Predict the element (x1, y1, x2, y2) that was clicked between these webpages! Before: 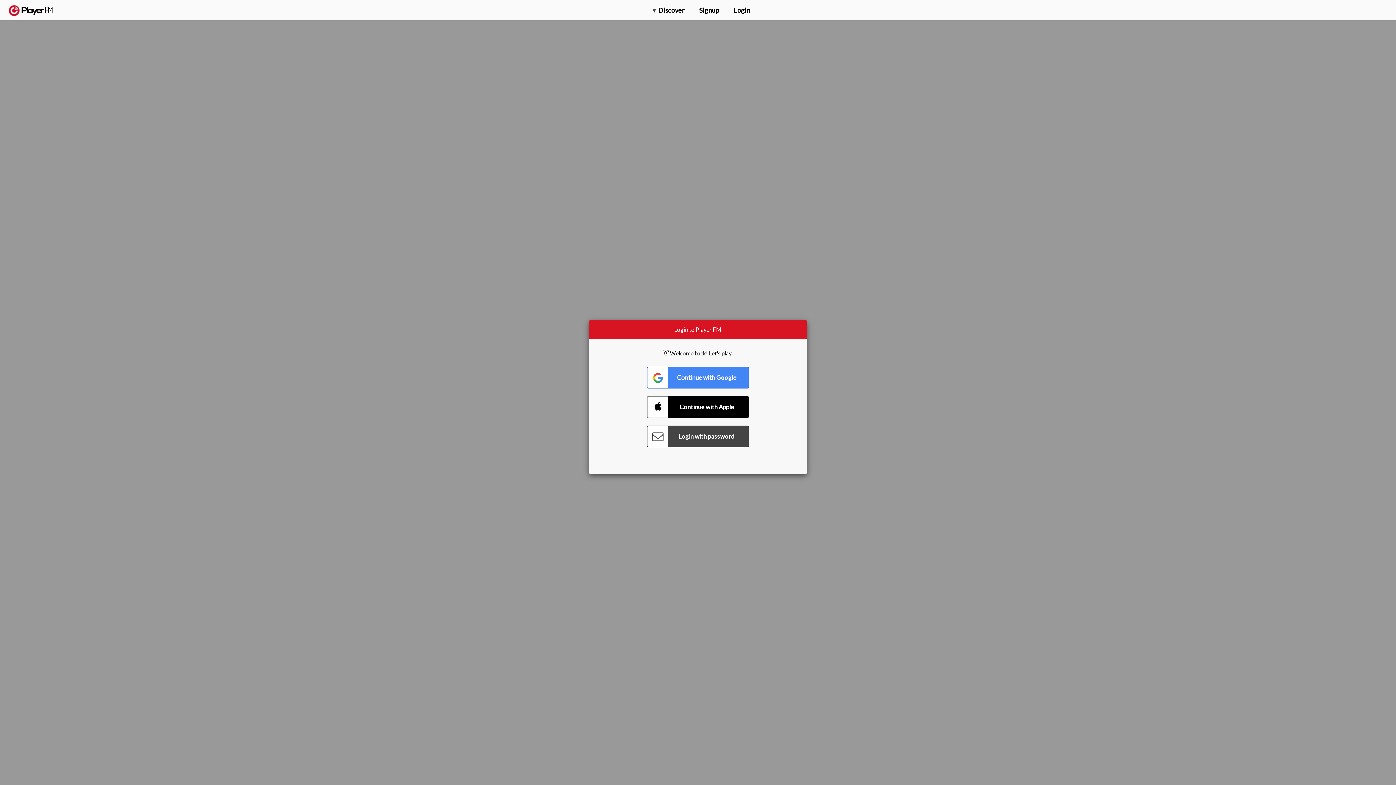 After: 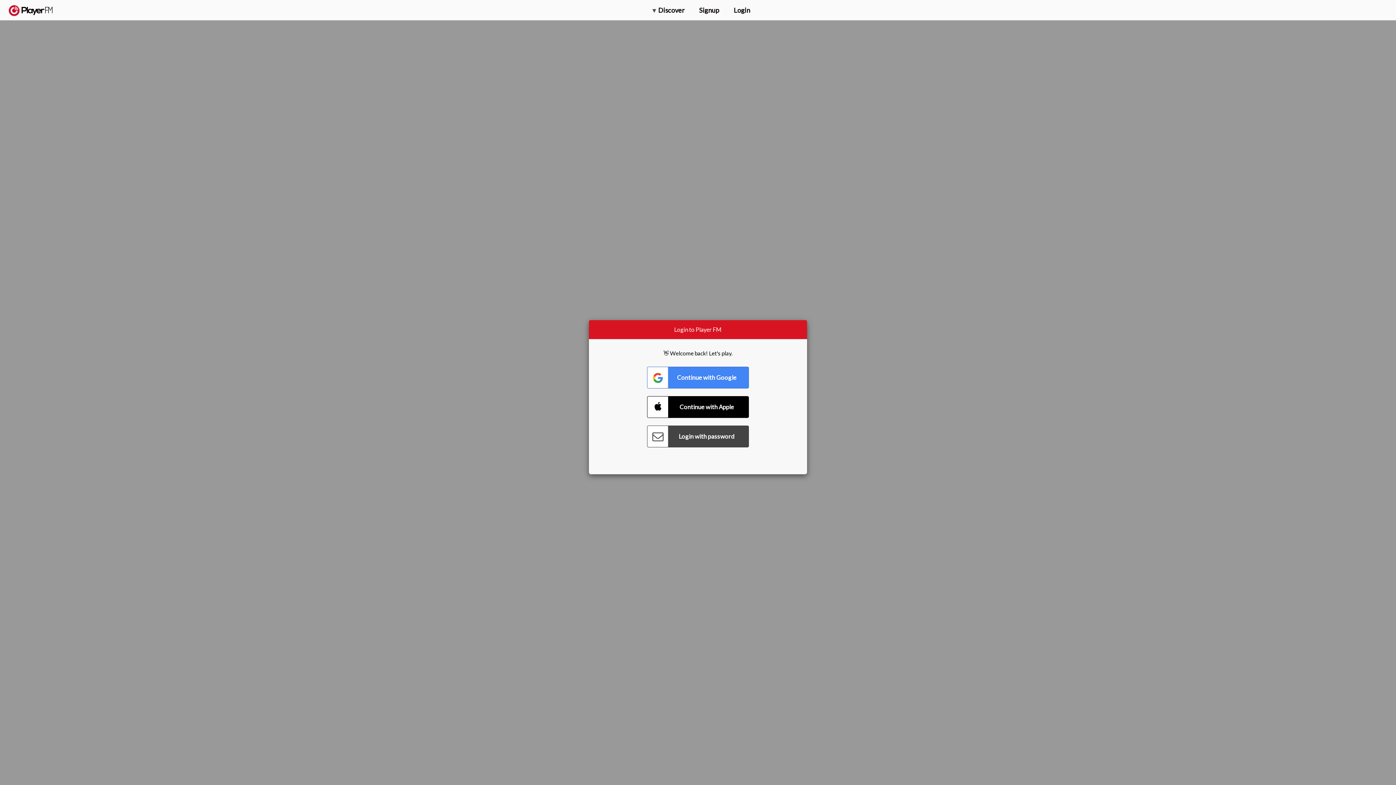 Action: label: Upgrade bbox: (1318, 2, 1349, 14)